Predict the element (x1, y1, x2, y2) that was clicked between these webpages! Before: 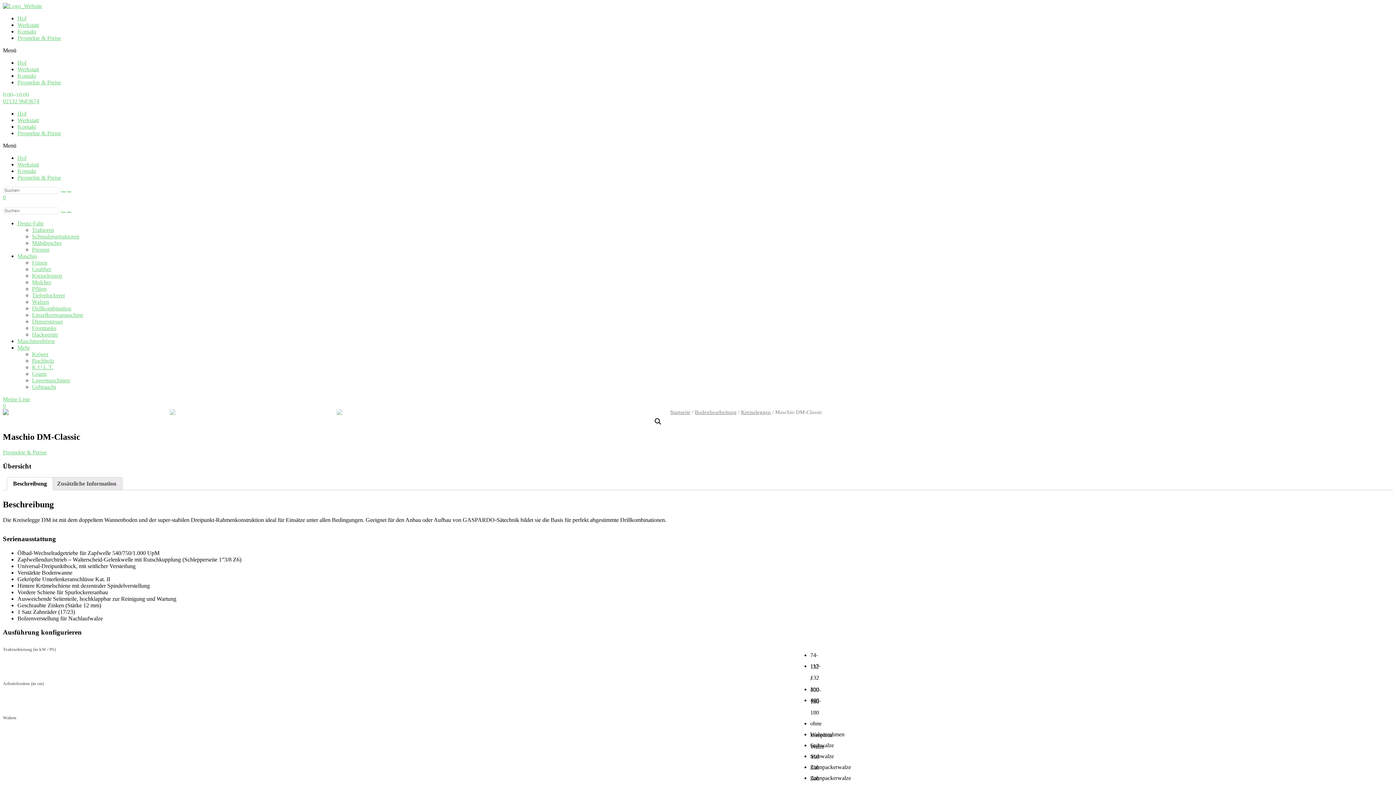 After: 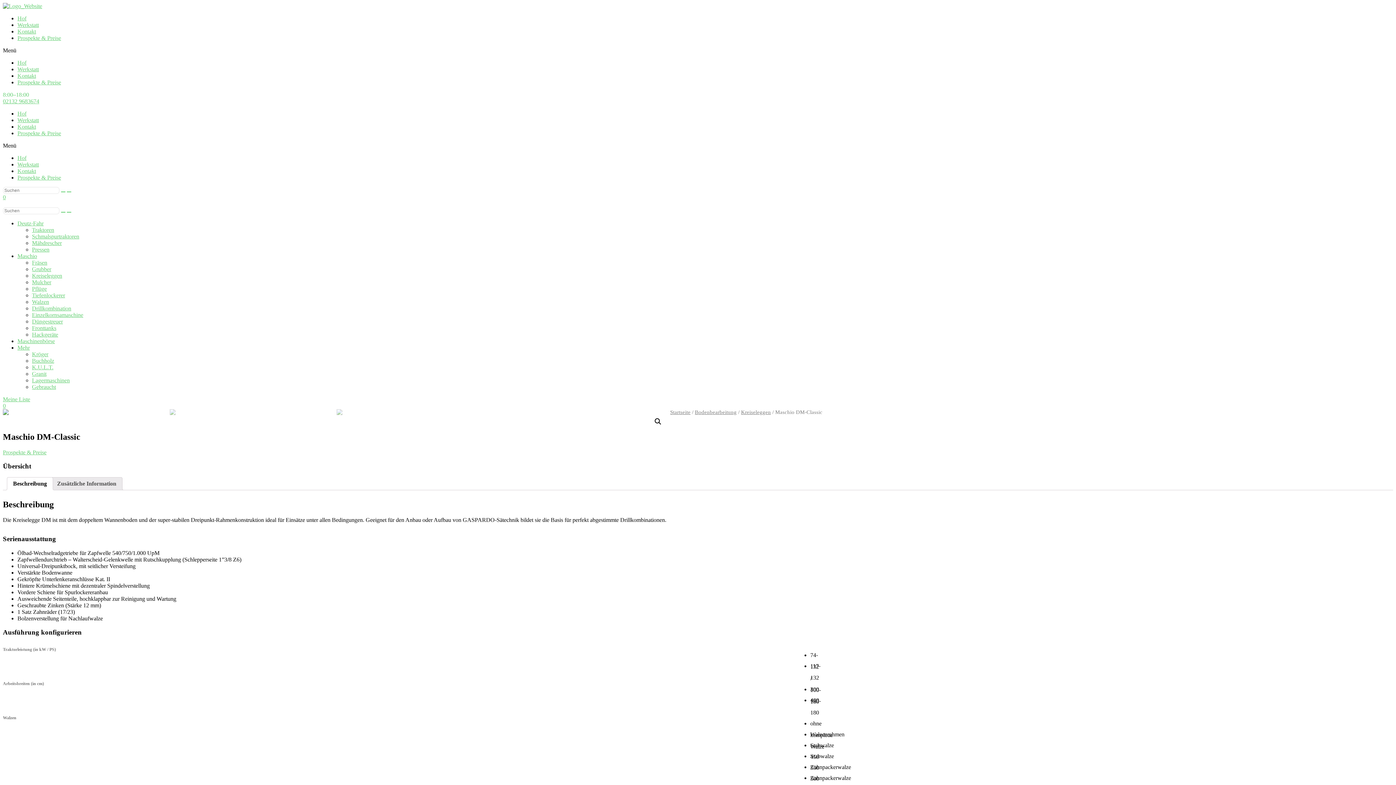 Action: label: Beschreibung bbox: (13, 477, 46, 490)